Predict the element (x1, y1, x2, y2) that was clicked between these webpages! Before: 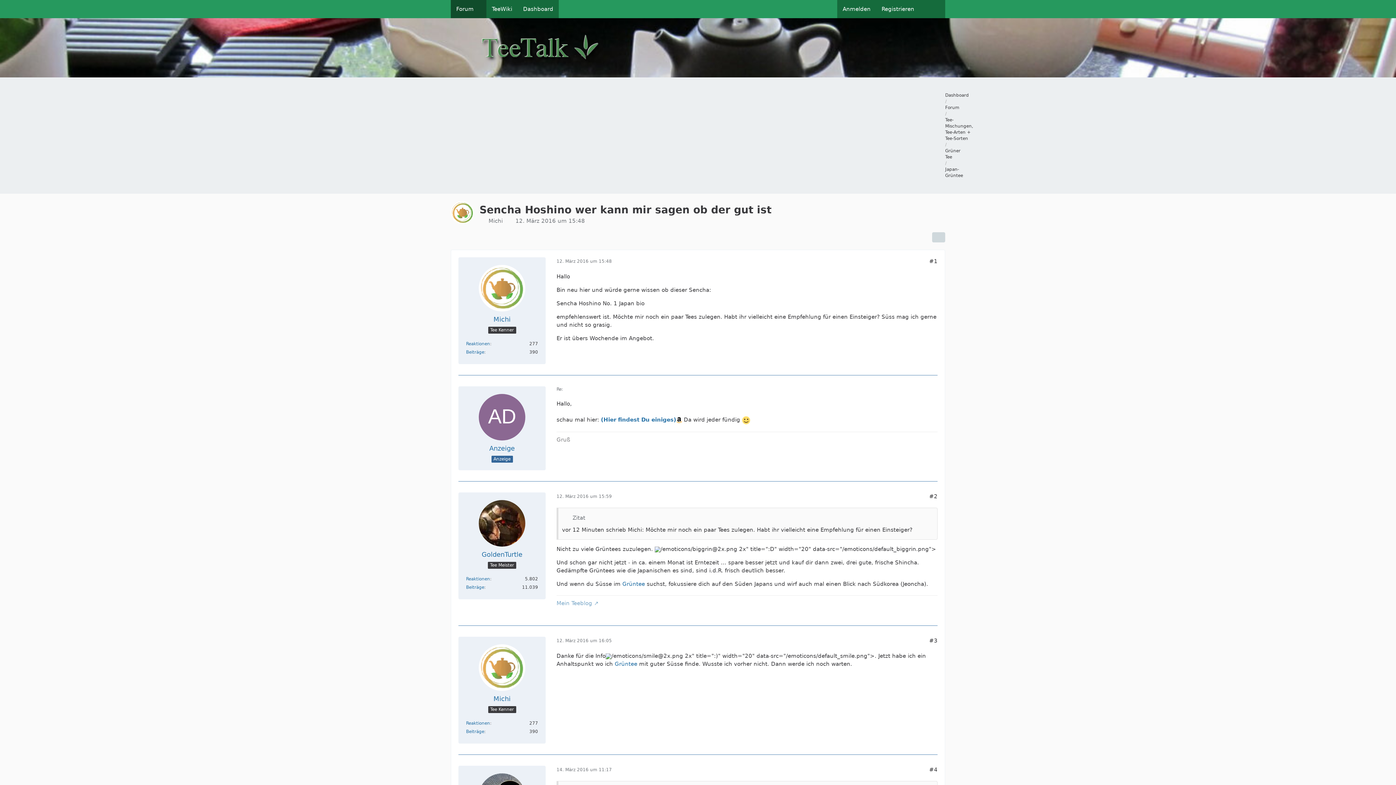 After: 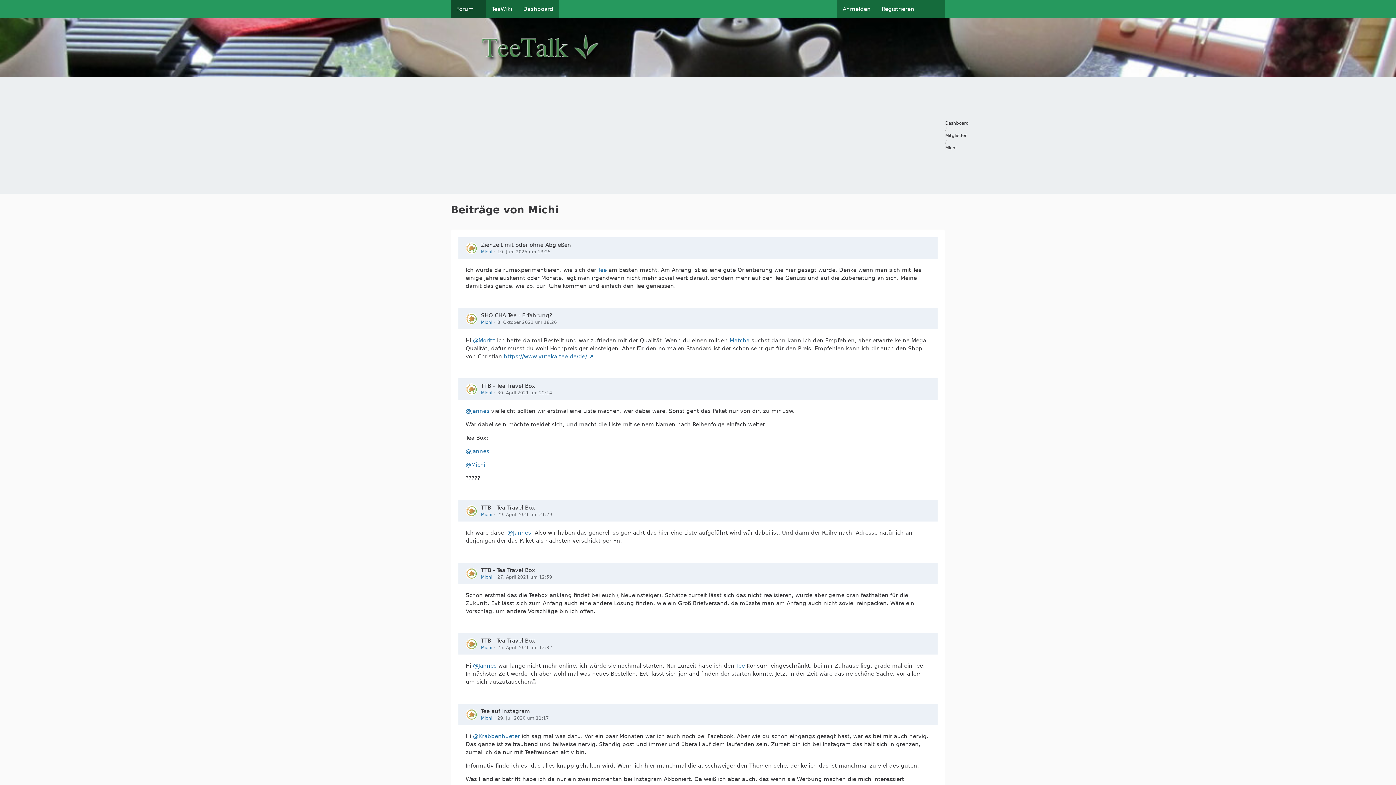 Action: bbox: (466, 349, 484, 354) label: Beiträge